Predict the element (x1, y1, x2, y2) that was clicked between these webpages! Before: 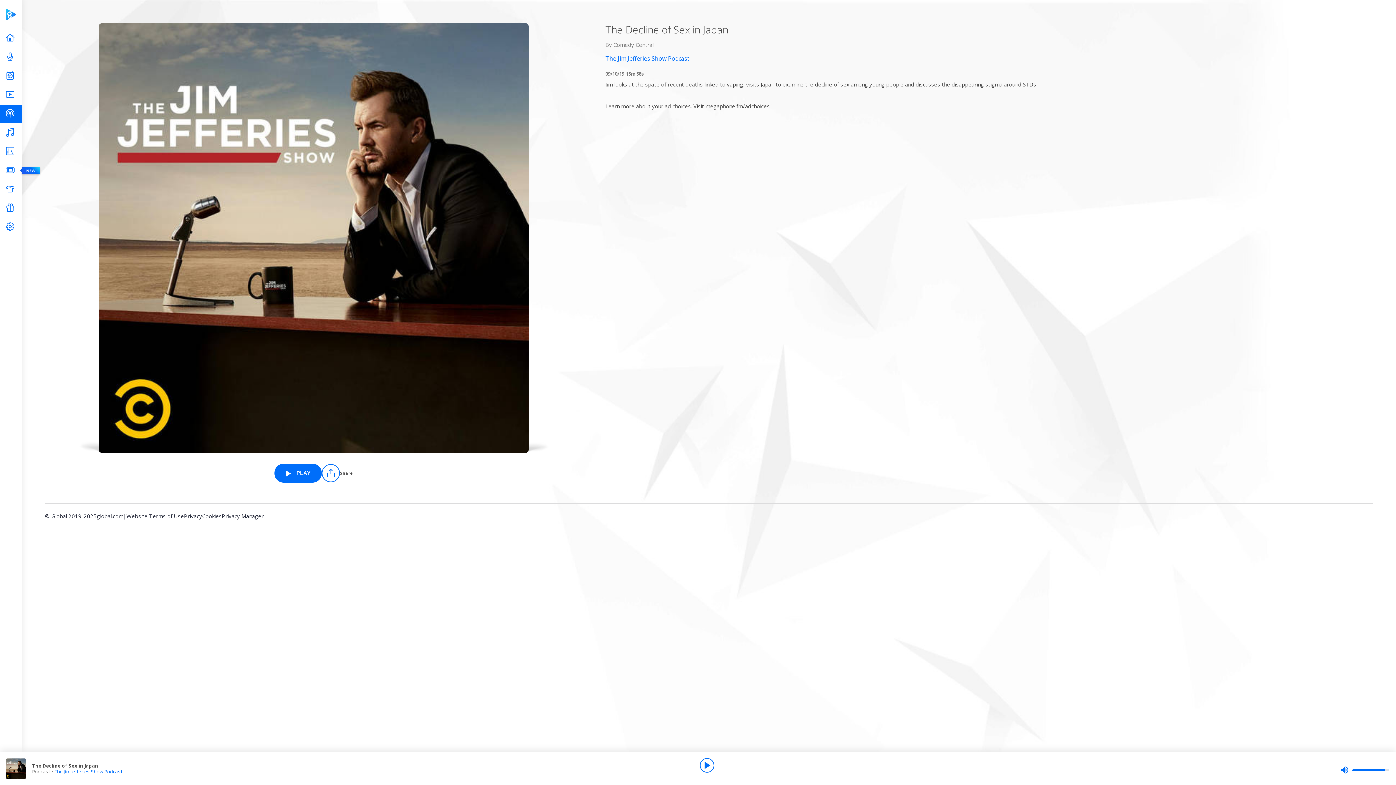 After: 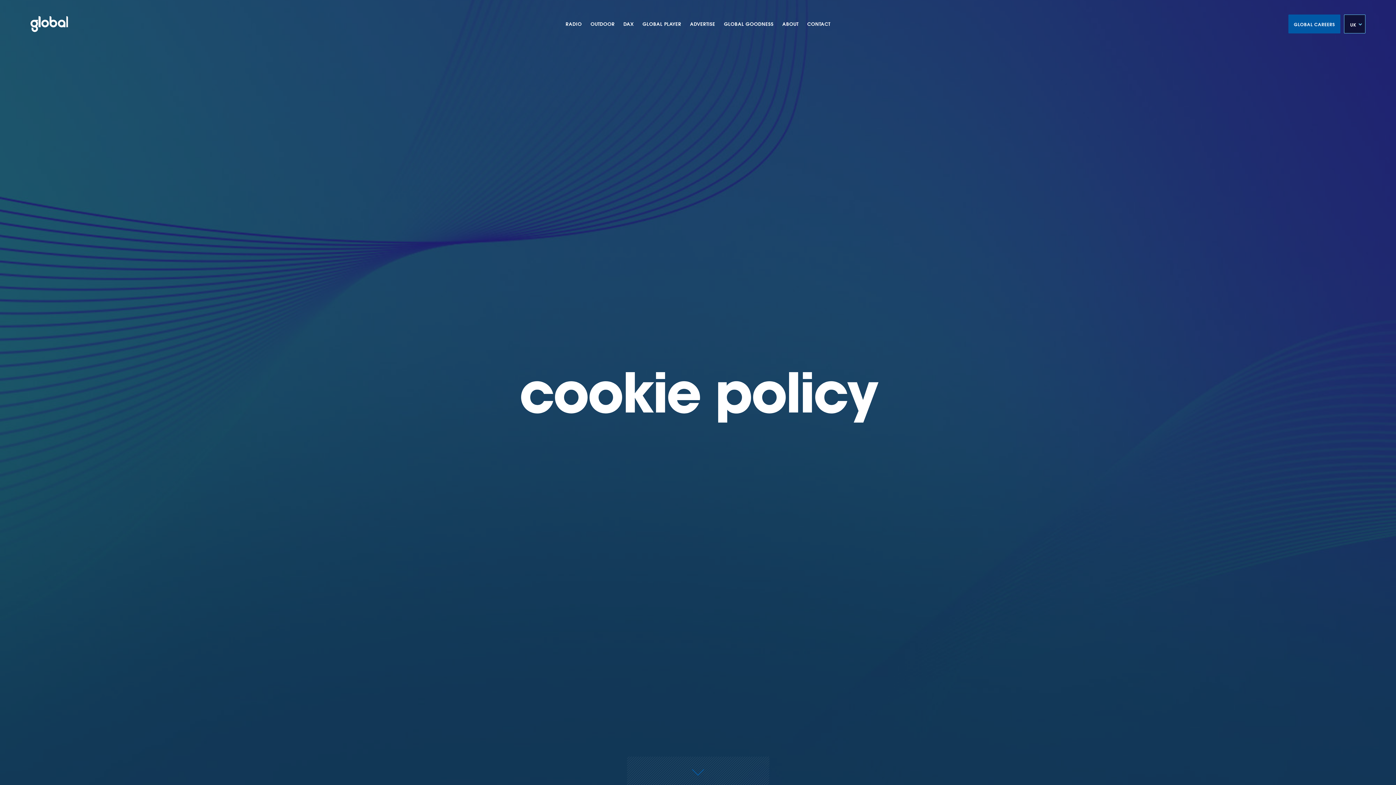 Action: bbox: (202, 512, 221, 525) label: Cookies